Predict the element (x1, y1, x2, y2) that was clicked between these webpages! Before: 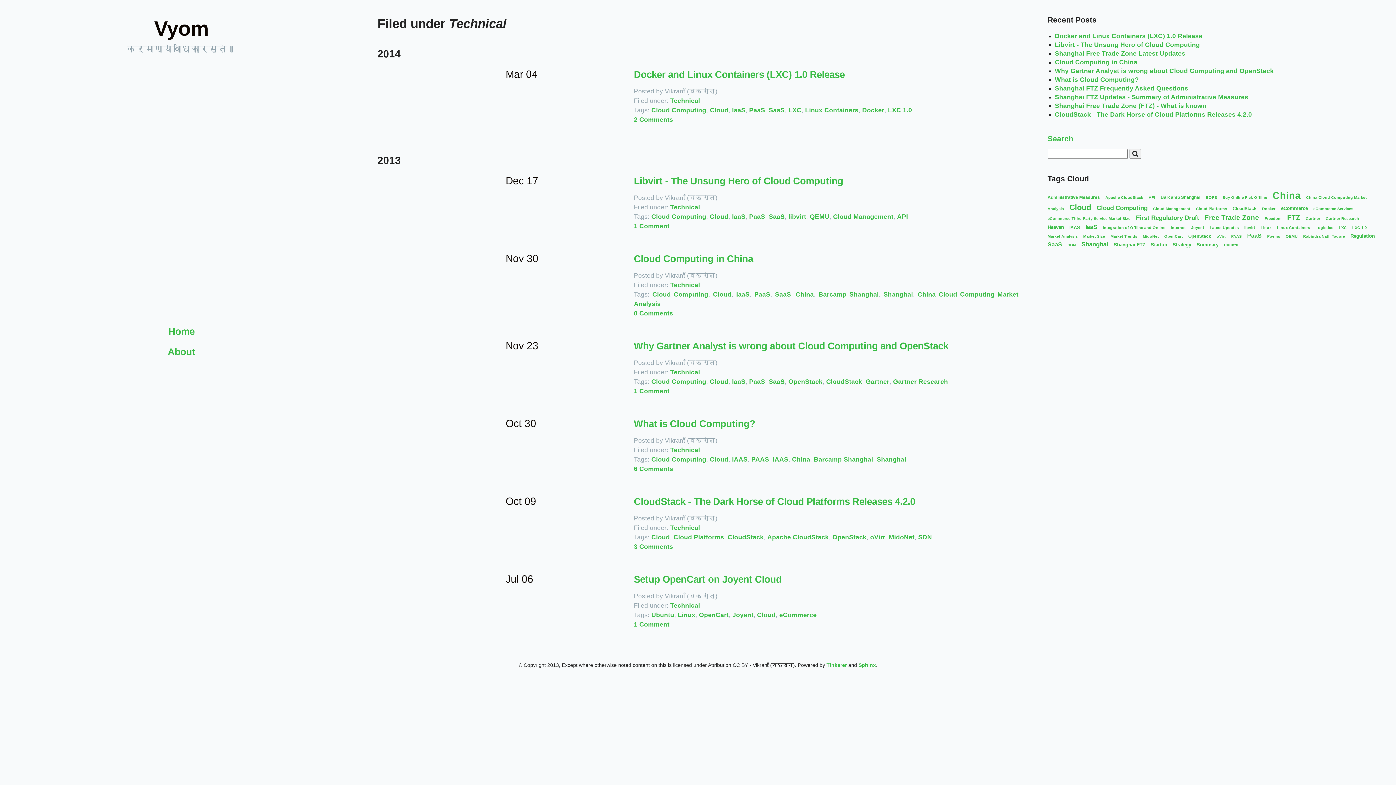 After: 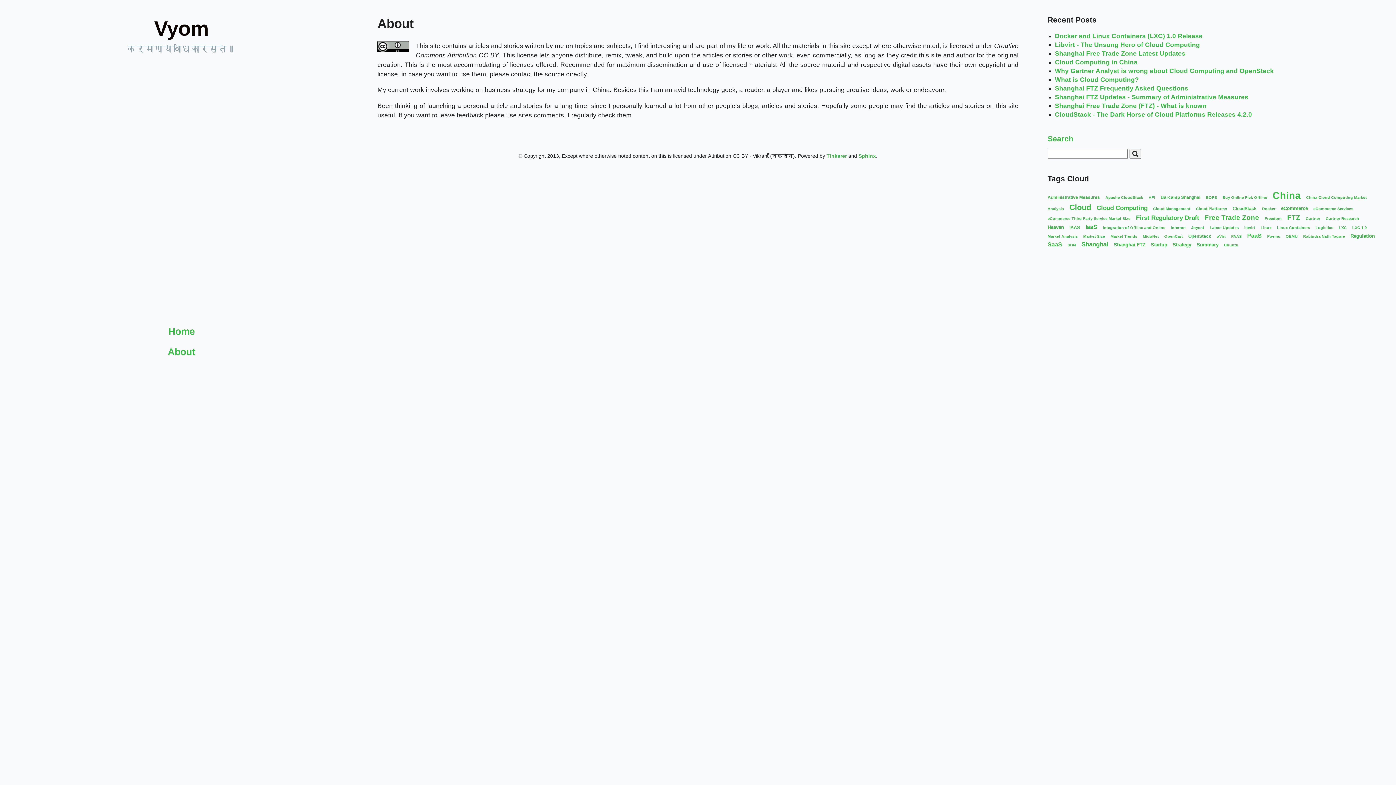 Action: label: About bbox: (160, 346, 202, 357)